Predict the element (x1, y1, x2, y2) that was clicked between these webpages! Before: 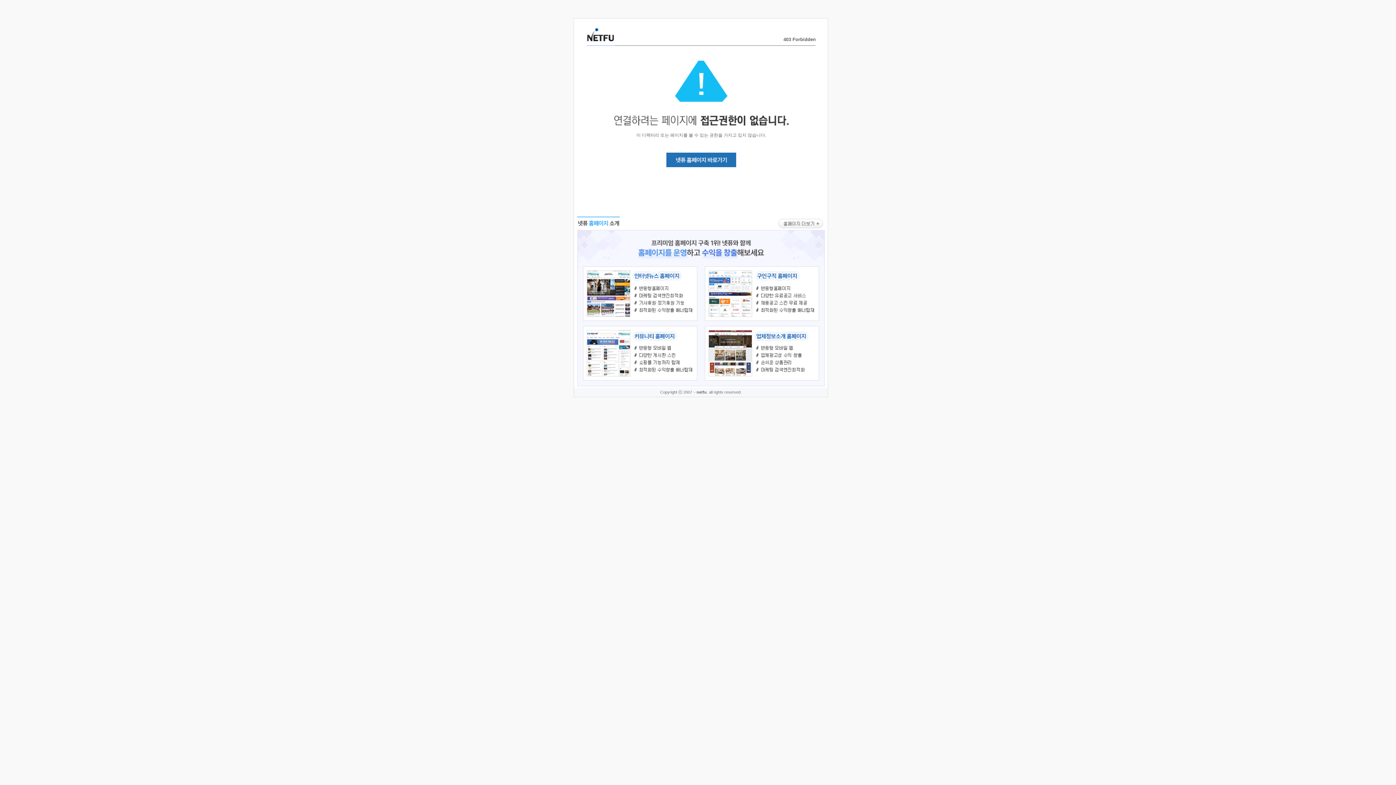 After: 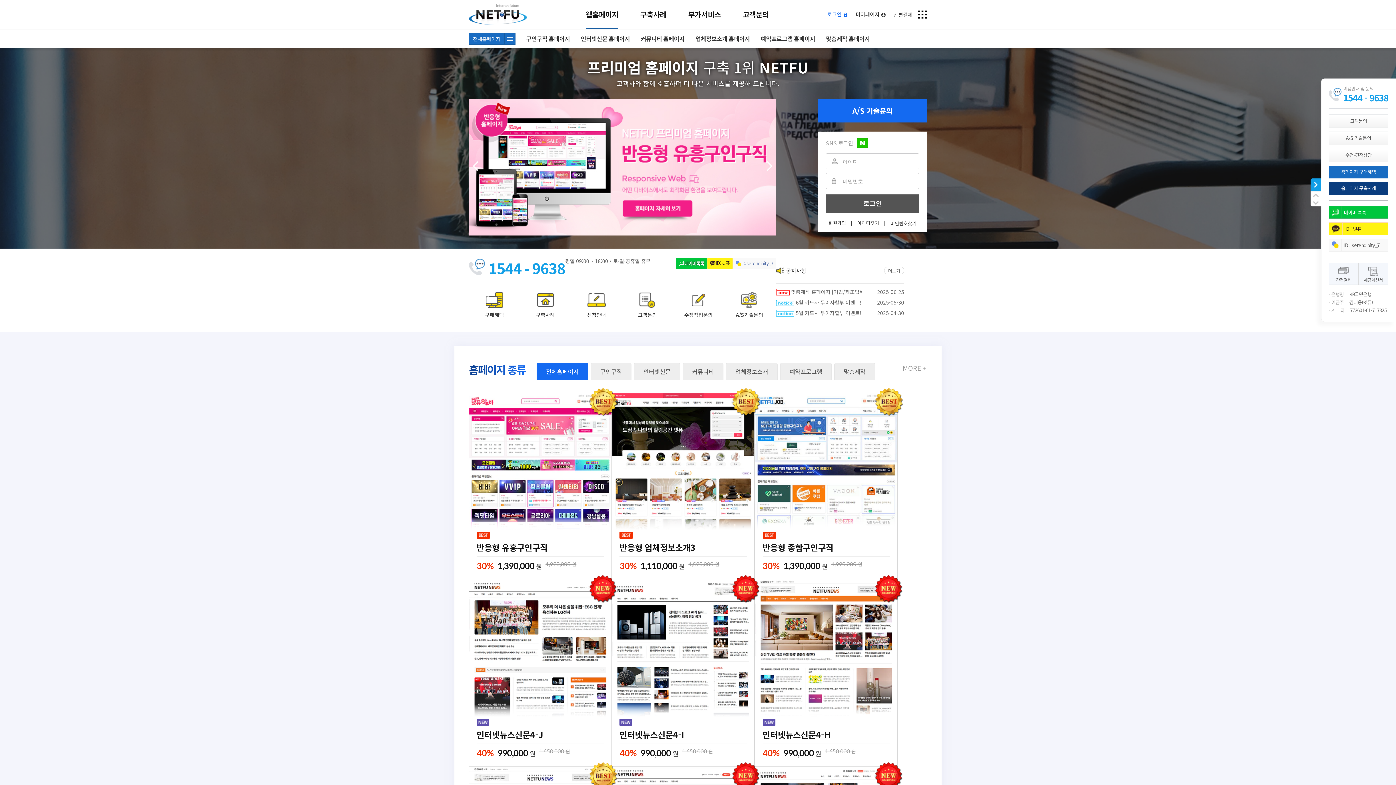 Action: bbox: (666, 163, 736, 168)